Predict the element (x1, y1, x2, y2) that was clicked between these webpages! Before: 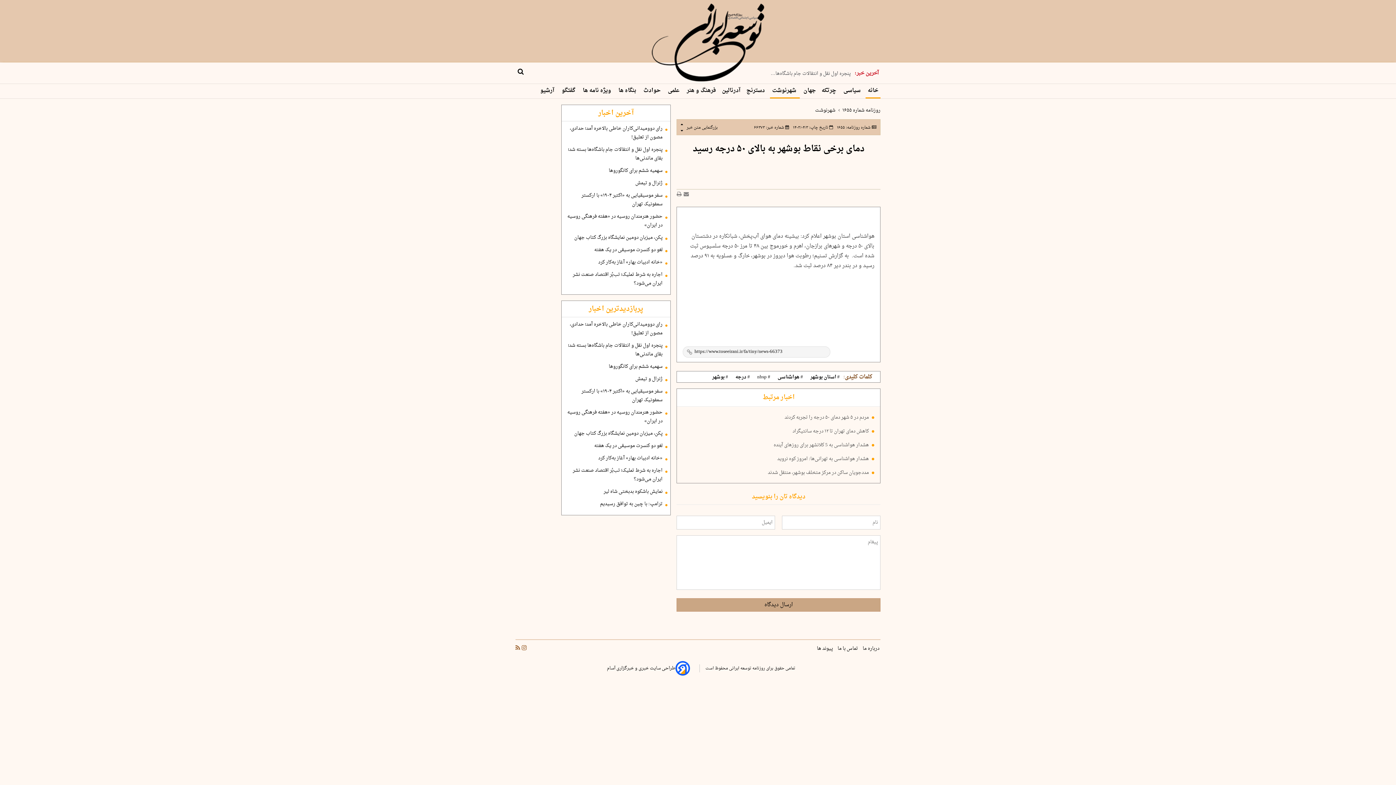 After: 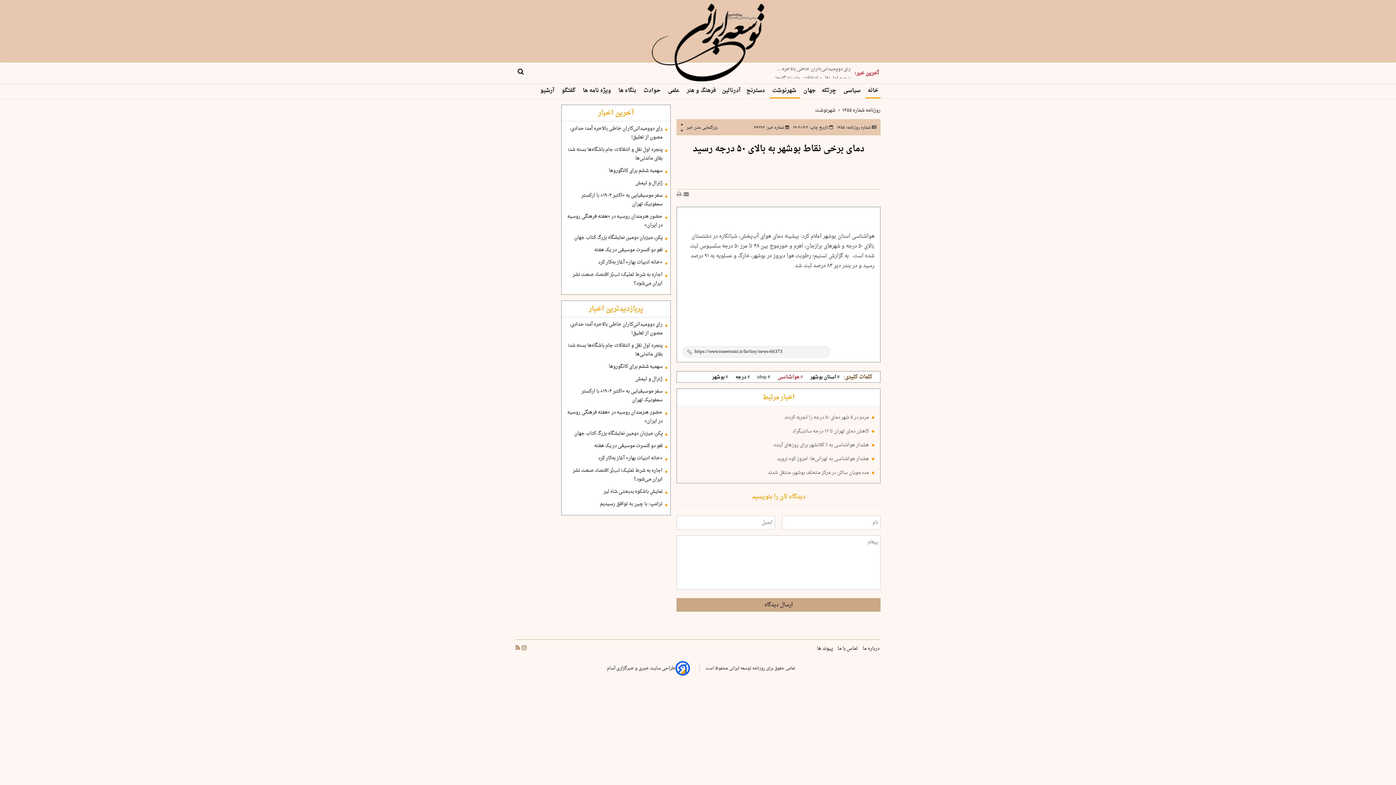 Action: label: # هواشناسی bbox: (774, 372, 805, 381)